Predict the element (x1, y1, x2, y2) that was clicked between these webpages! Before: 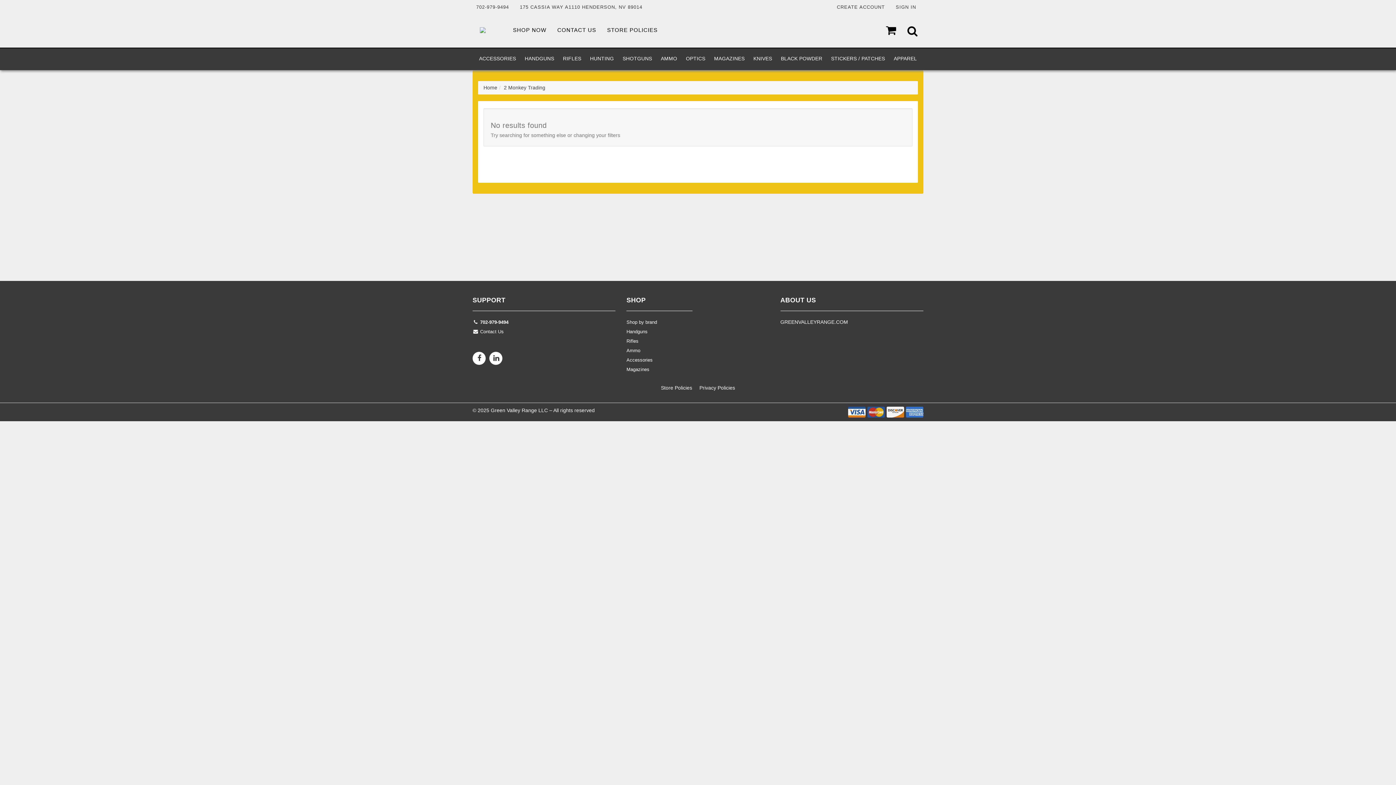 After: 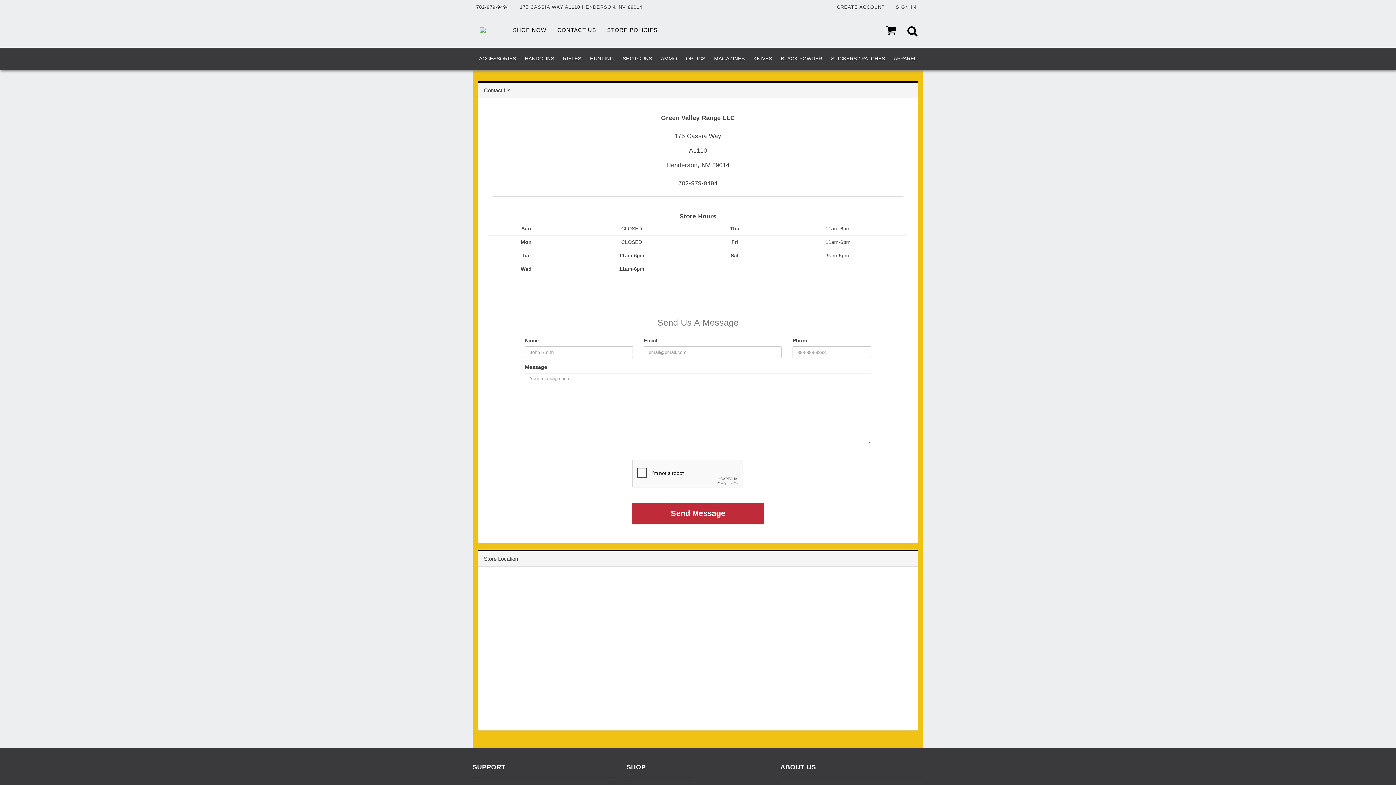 Action: label:  Contact Us bbox: (472, 328, 615, 337)